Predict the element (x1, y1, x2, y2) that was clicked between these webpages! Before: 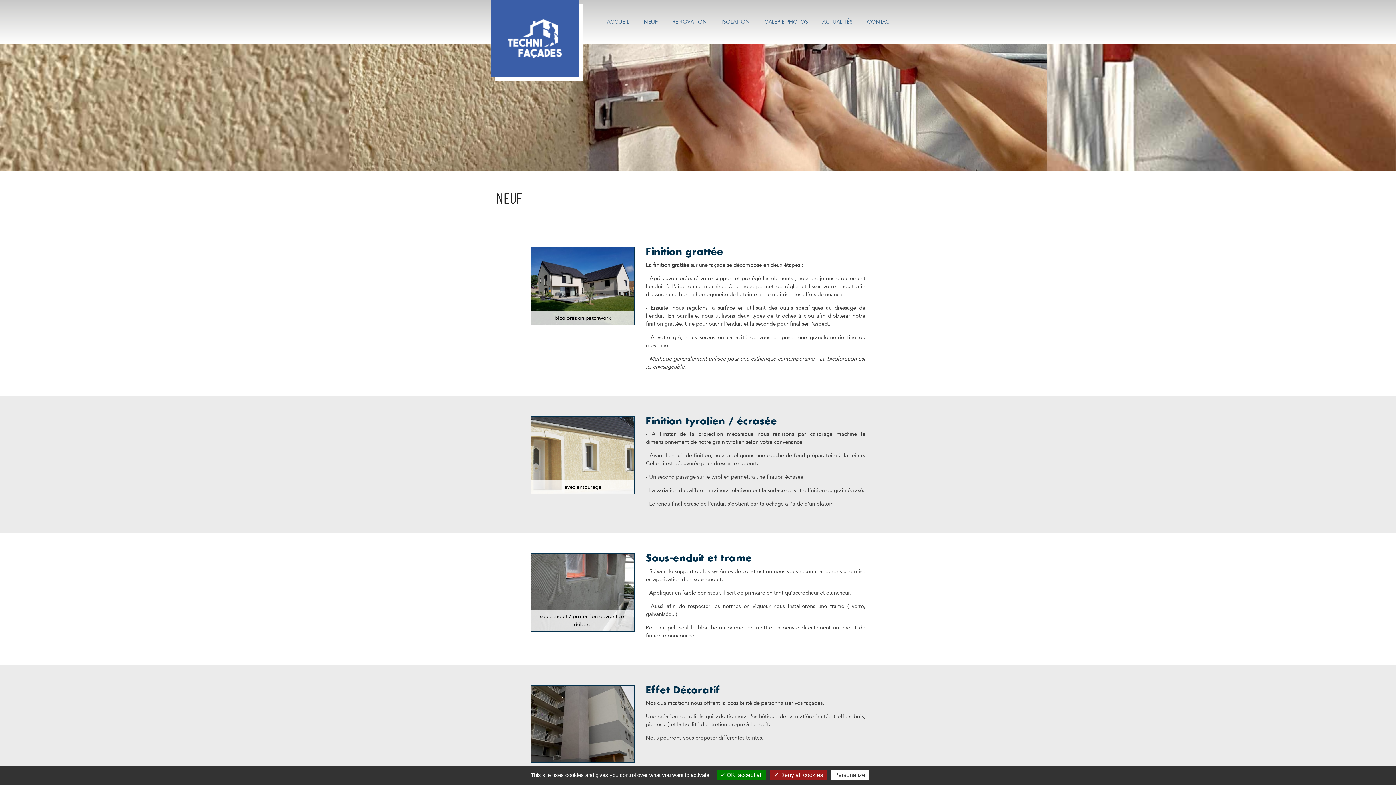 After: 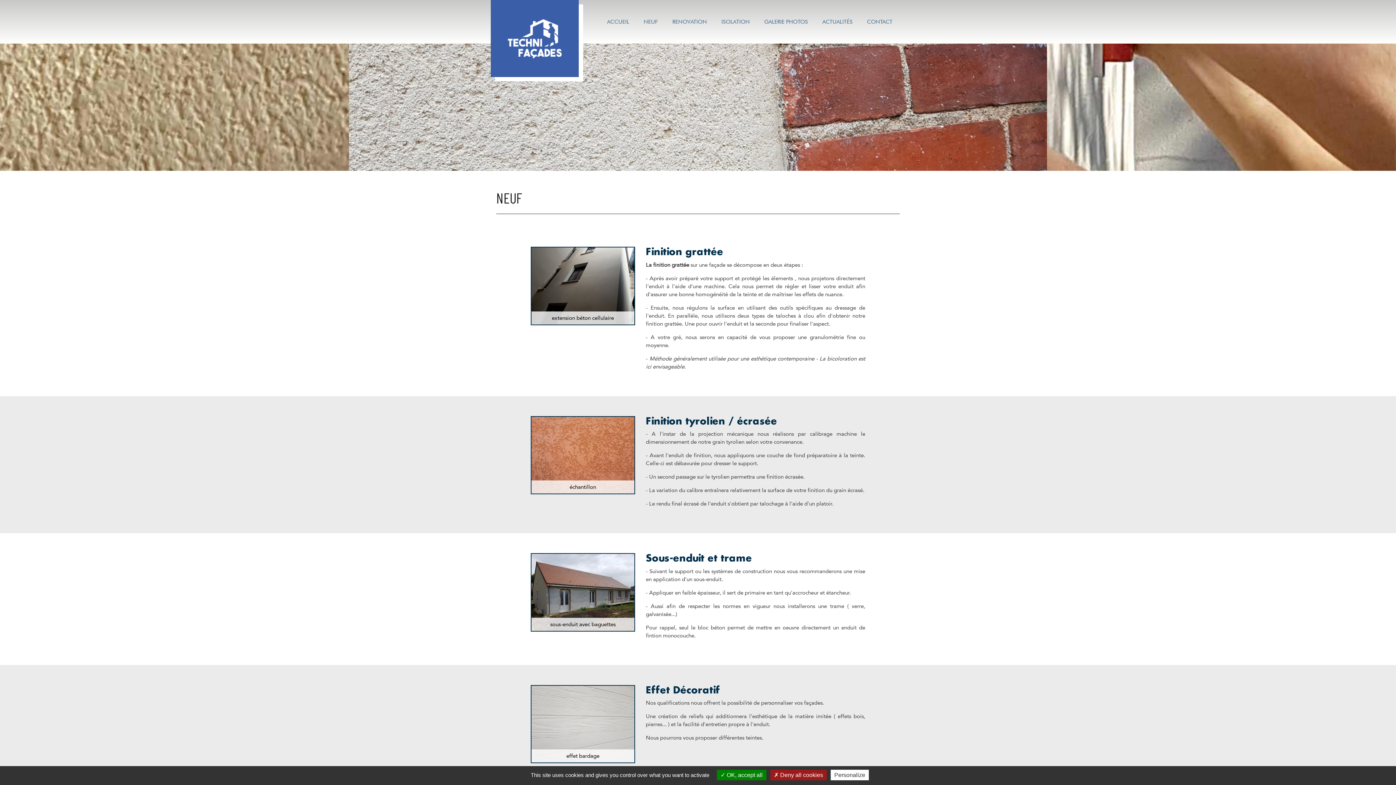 Action: label: NEUF bbox: (640, 0, 661, 43)